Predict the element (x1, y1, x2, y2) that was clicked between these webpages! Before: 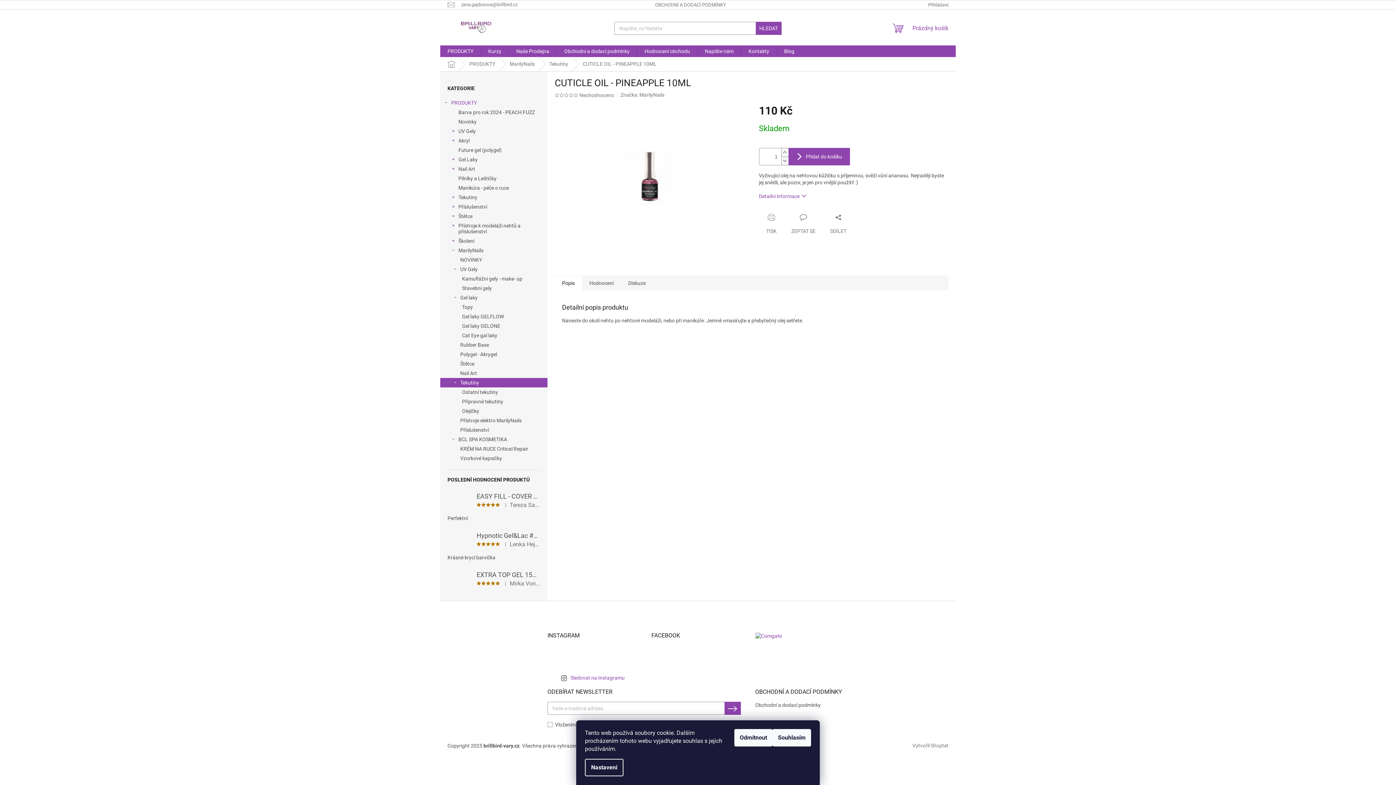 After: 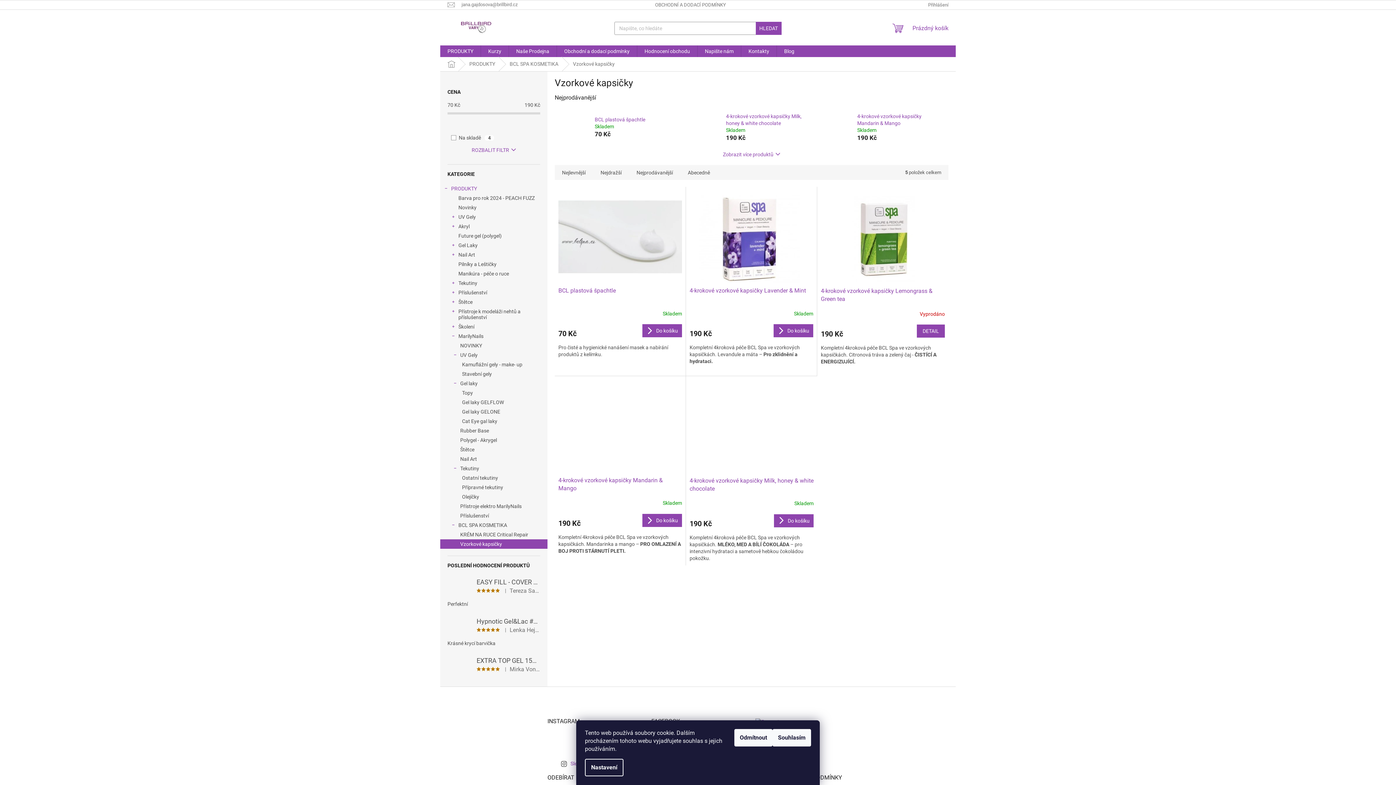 Action: label: Vzorkové kapsičky bbox: (440, 453, 547, 463)